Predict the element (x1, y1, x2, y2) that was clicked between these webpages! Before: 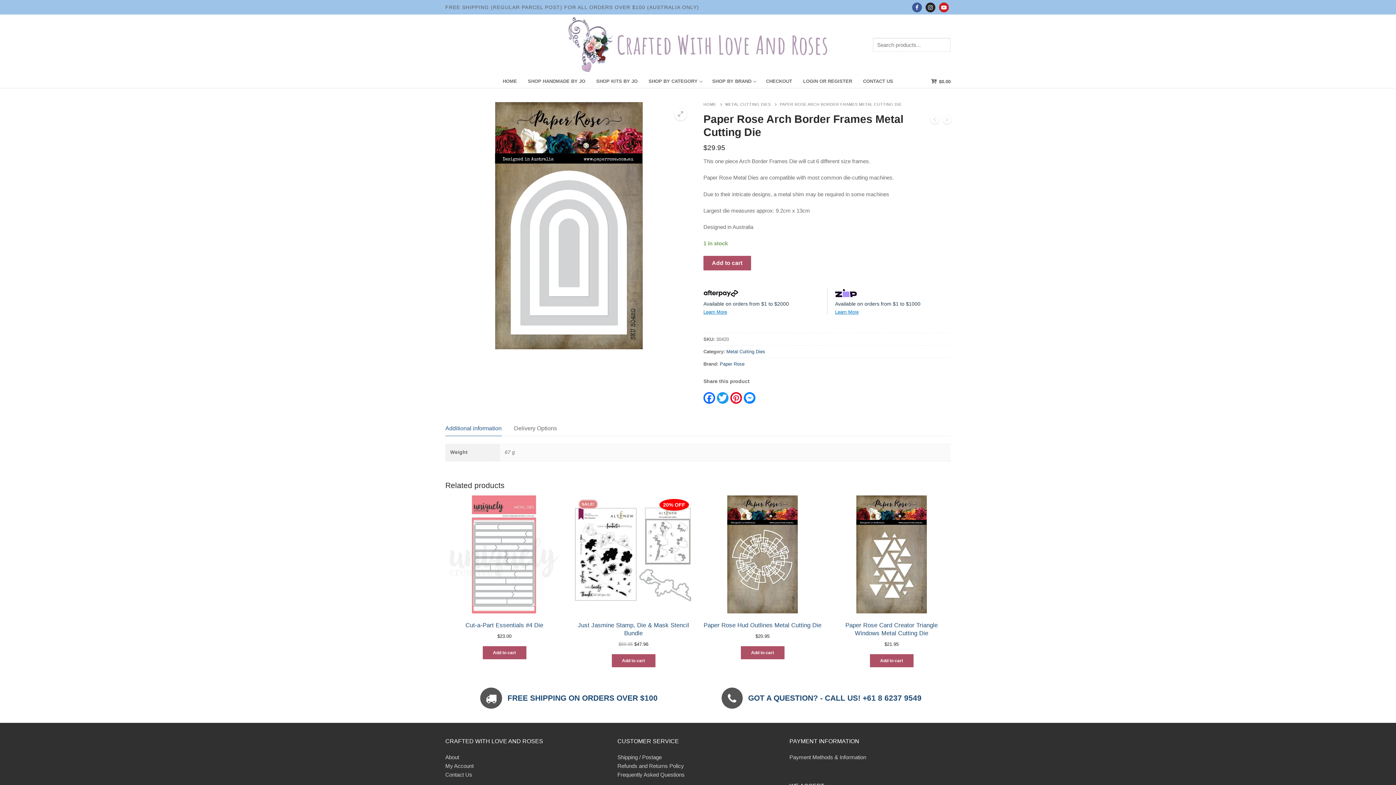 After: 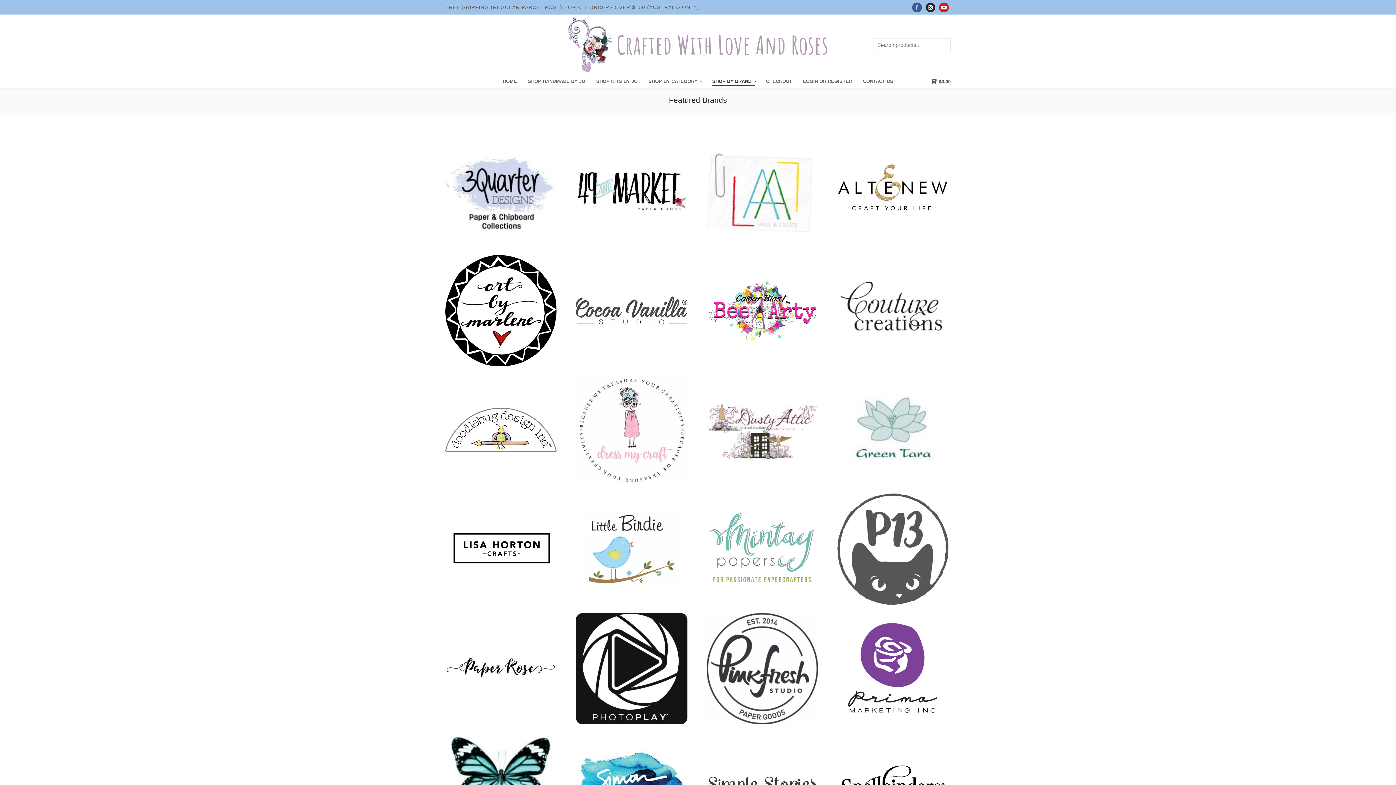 Action: label: SHOP BY BRAND
  bbox: (707, 74, 760, 88)